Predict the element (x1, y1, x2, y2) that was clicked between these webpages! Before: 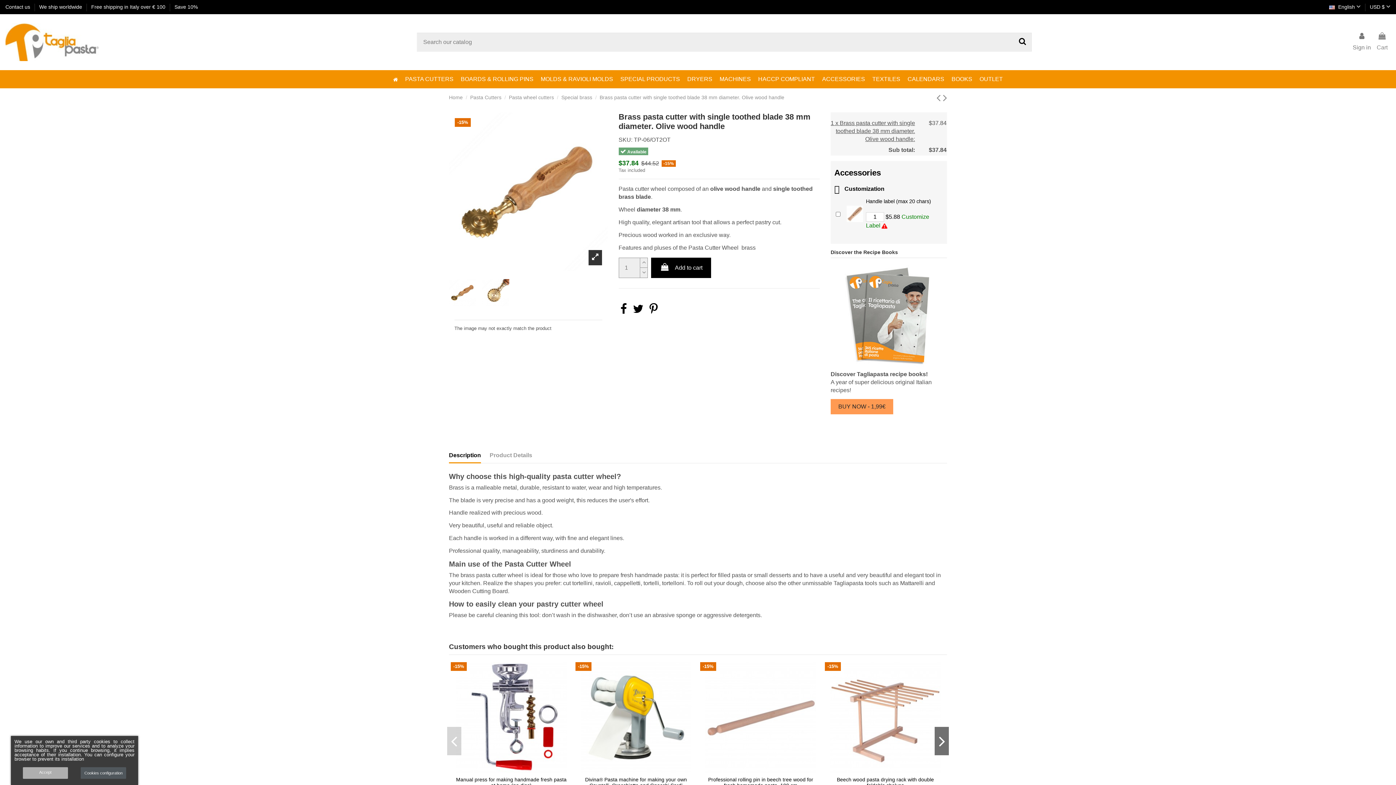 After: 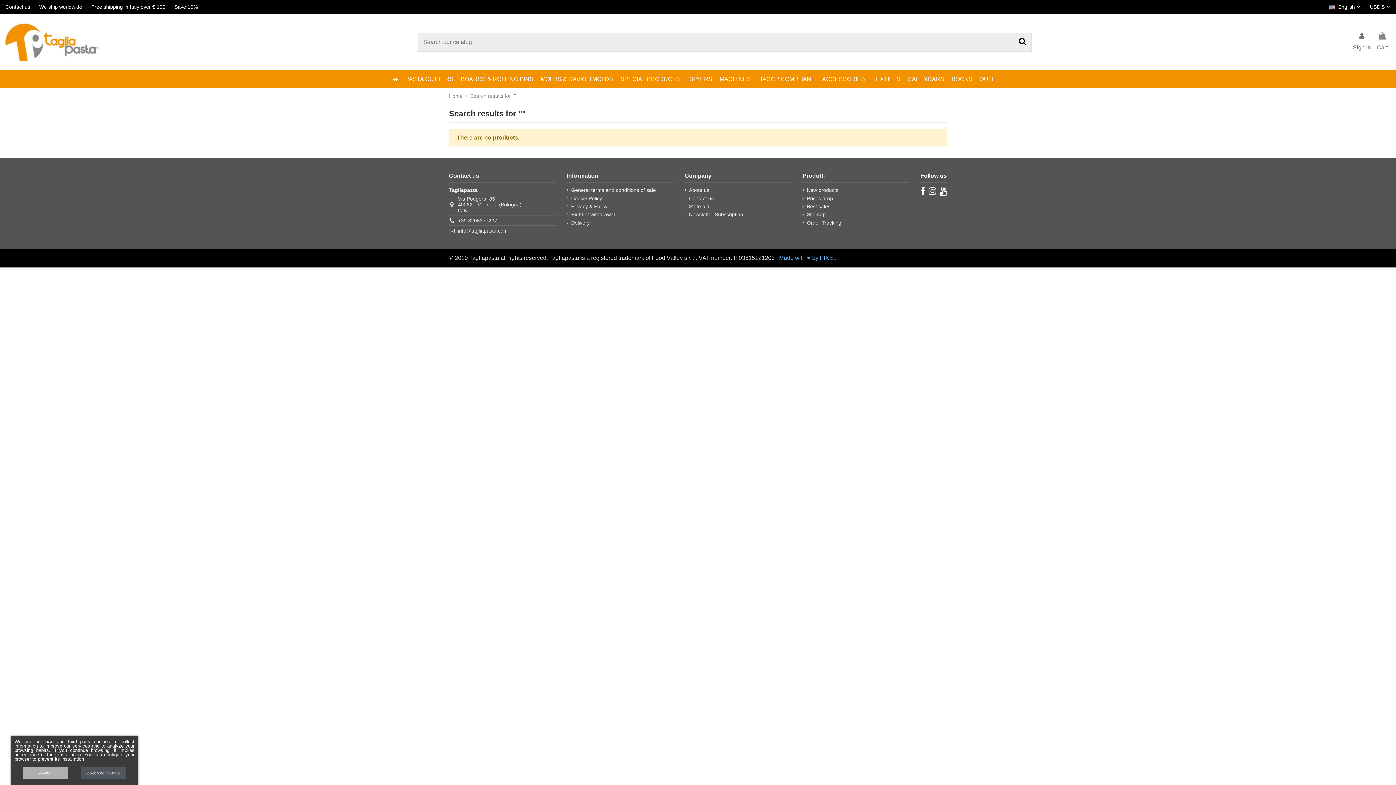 Action: bbox: (1013, 32, 1031, 51)